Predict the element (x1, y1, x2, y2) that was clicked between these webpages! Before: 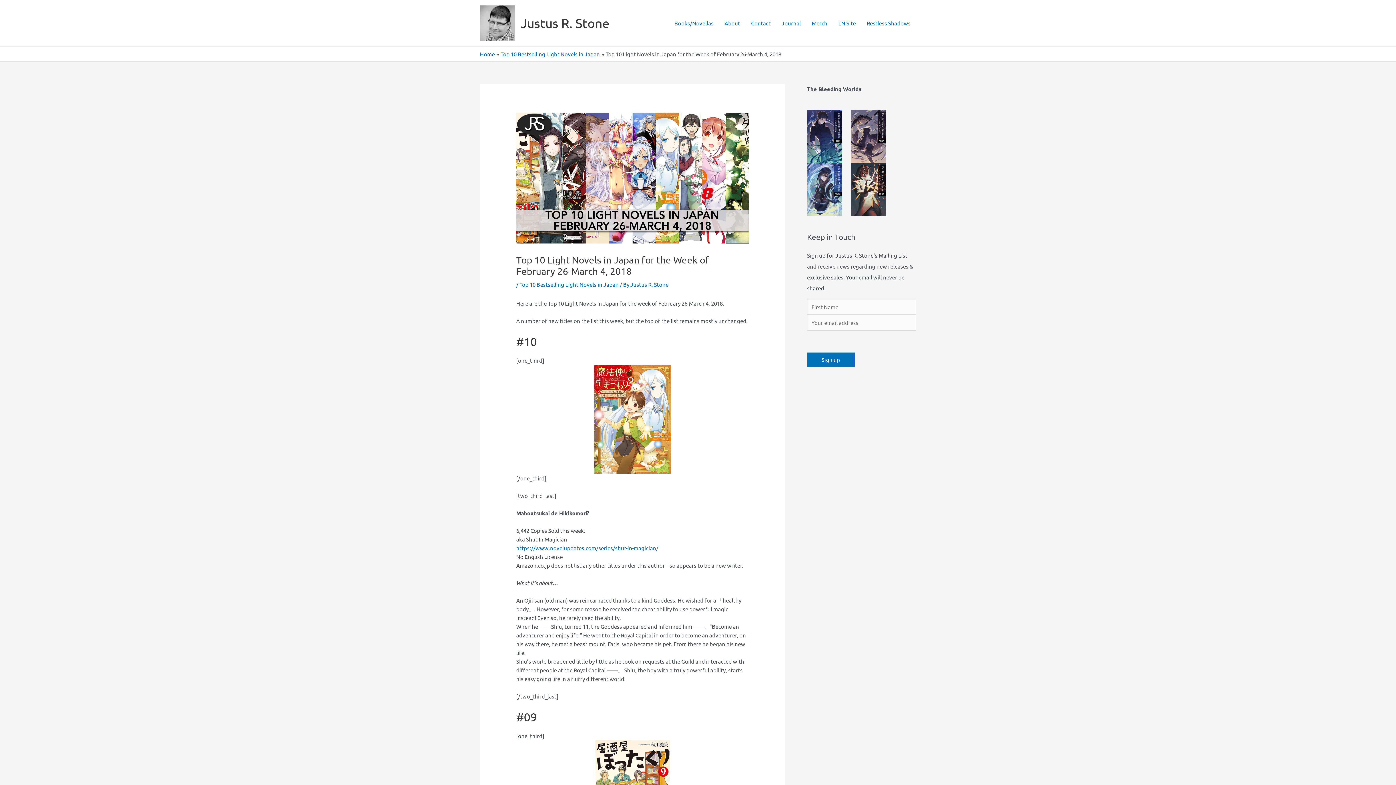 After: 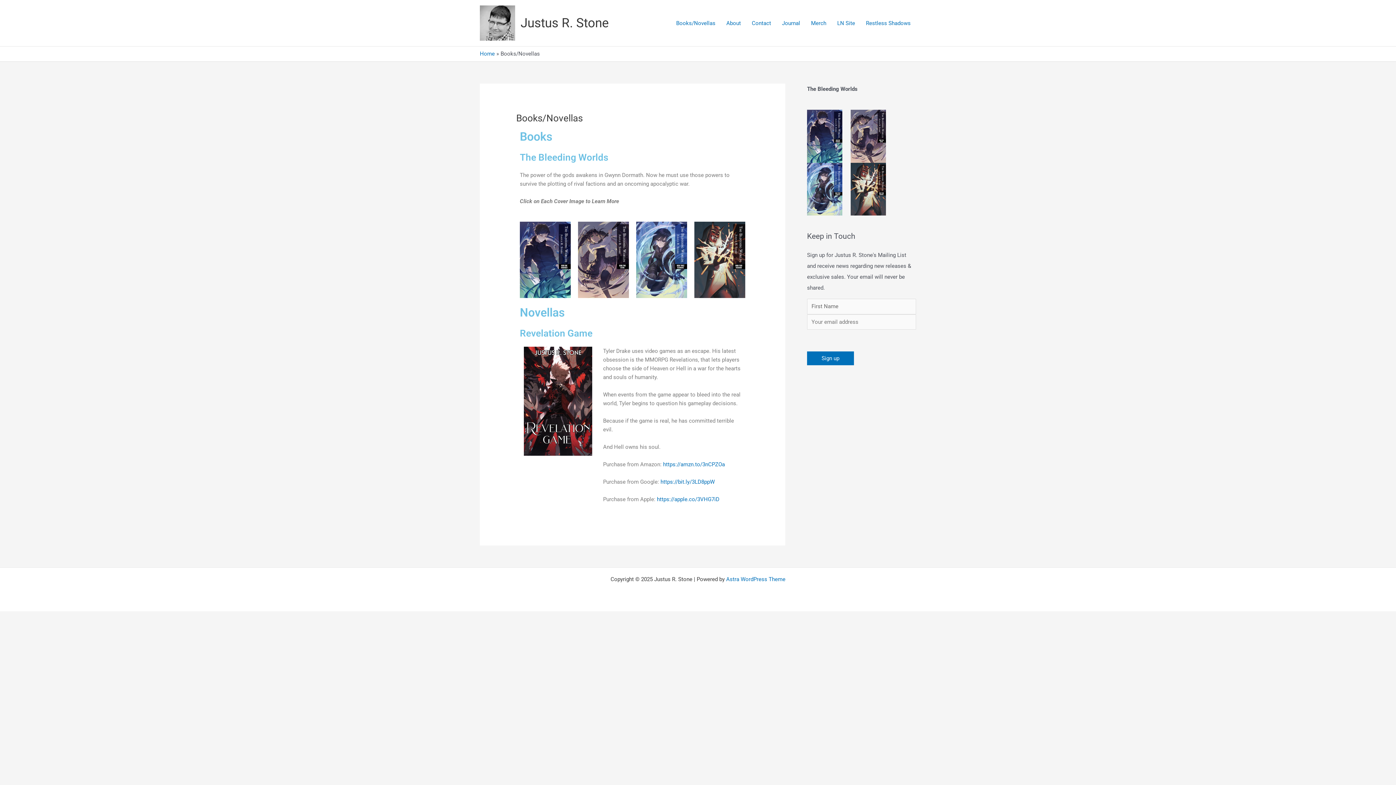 Action: label: Books/Novellas bbox: (669, 10, 719, 35)